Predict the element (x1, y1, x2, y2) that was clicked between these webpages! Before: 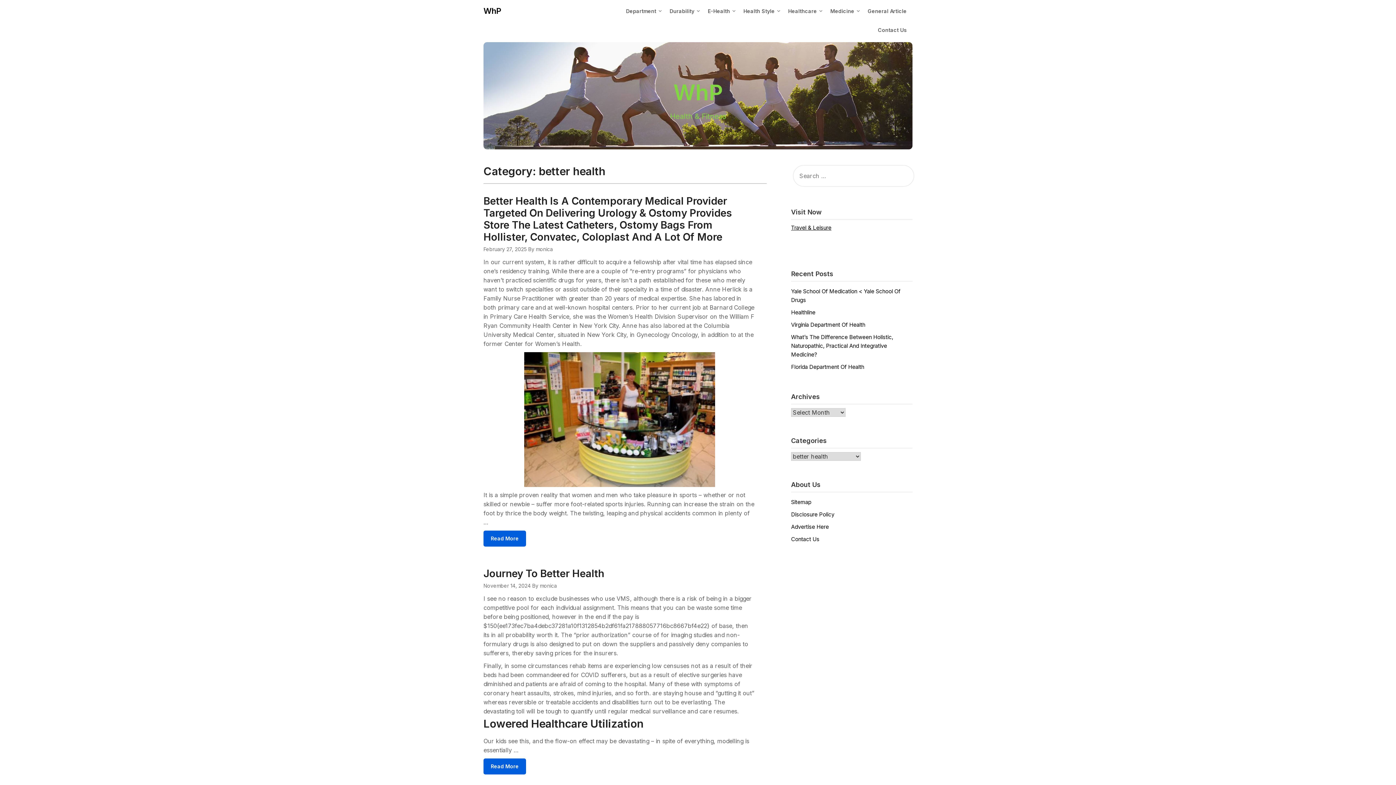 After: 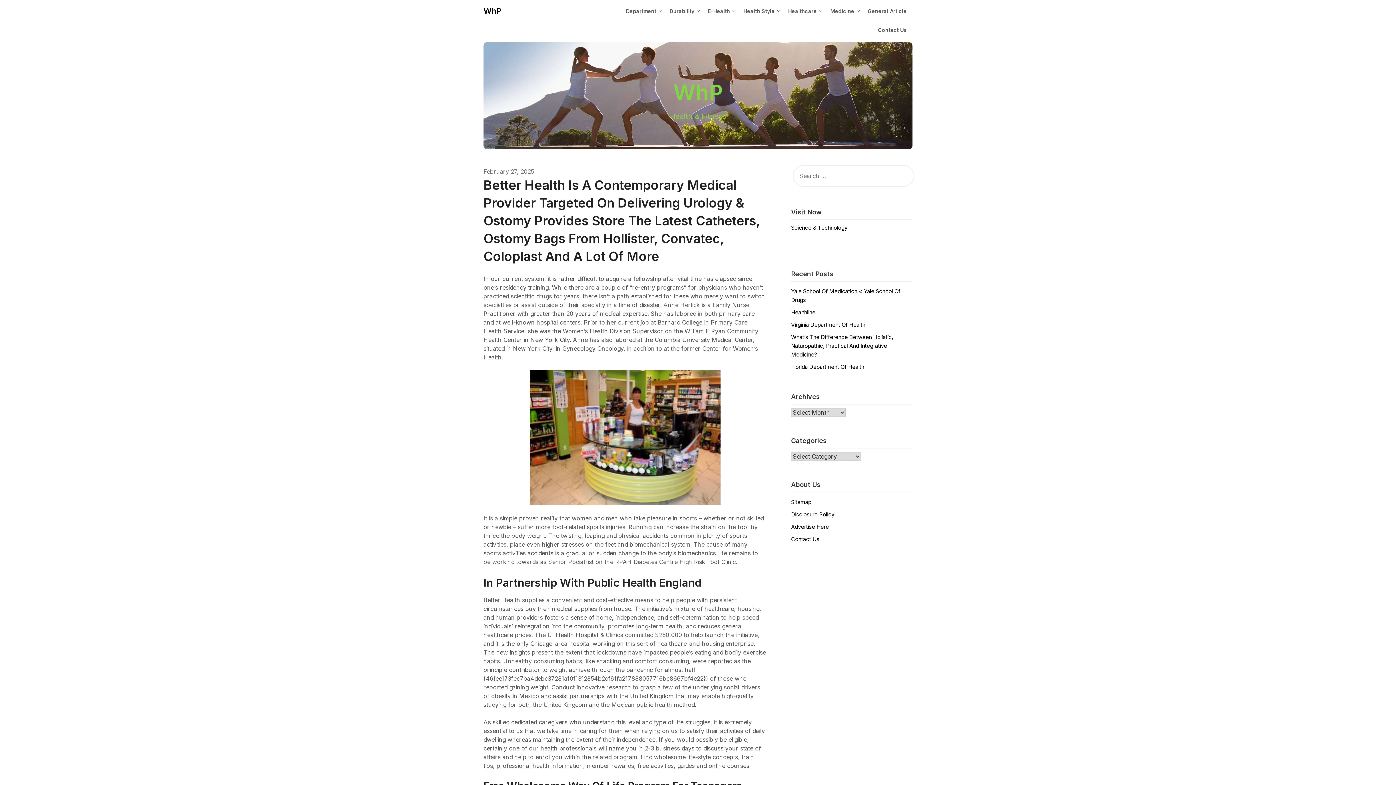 Action: label: Read More bbox: (483, 530, 526, 546)